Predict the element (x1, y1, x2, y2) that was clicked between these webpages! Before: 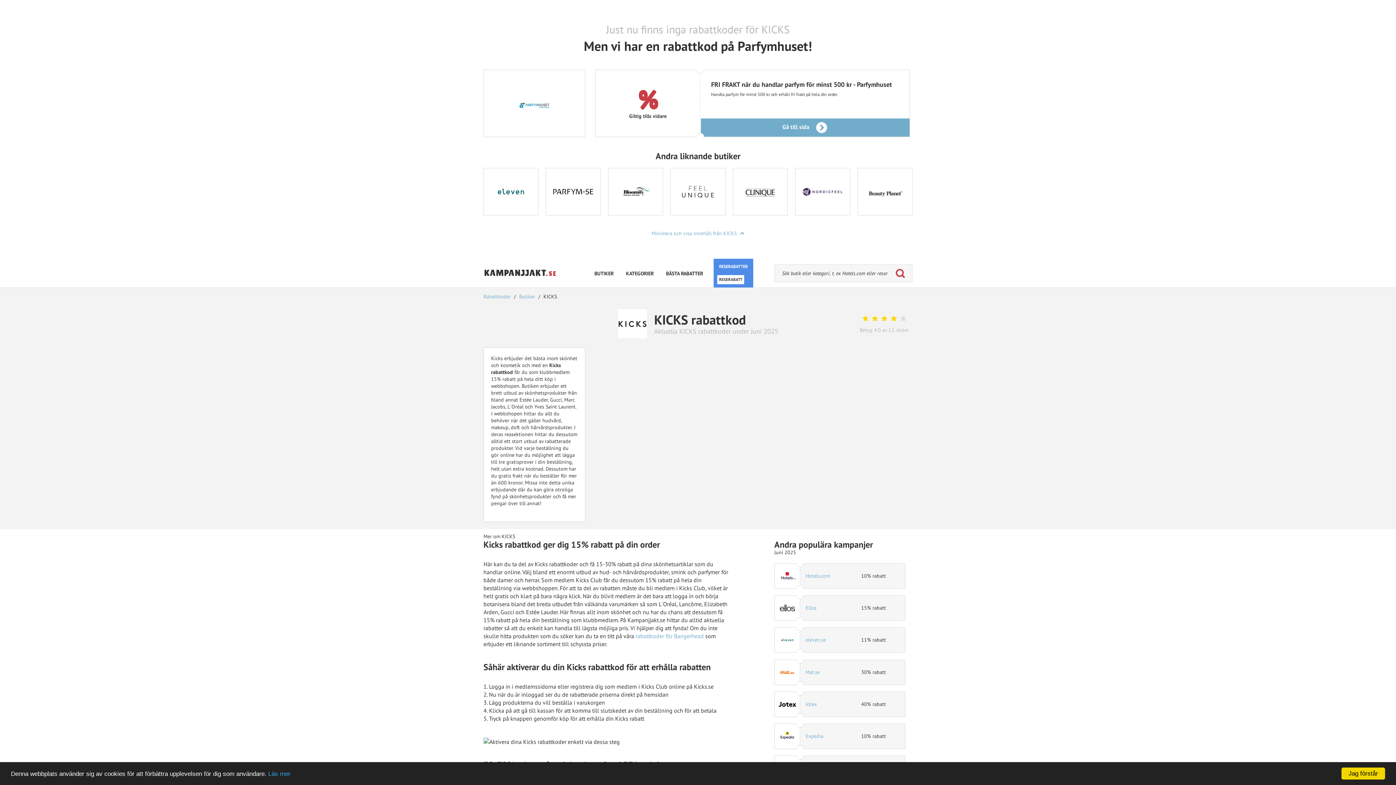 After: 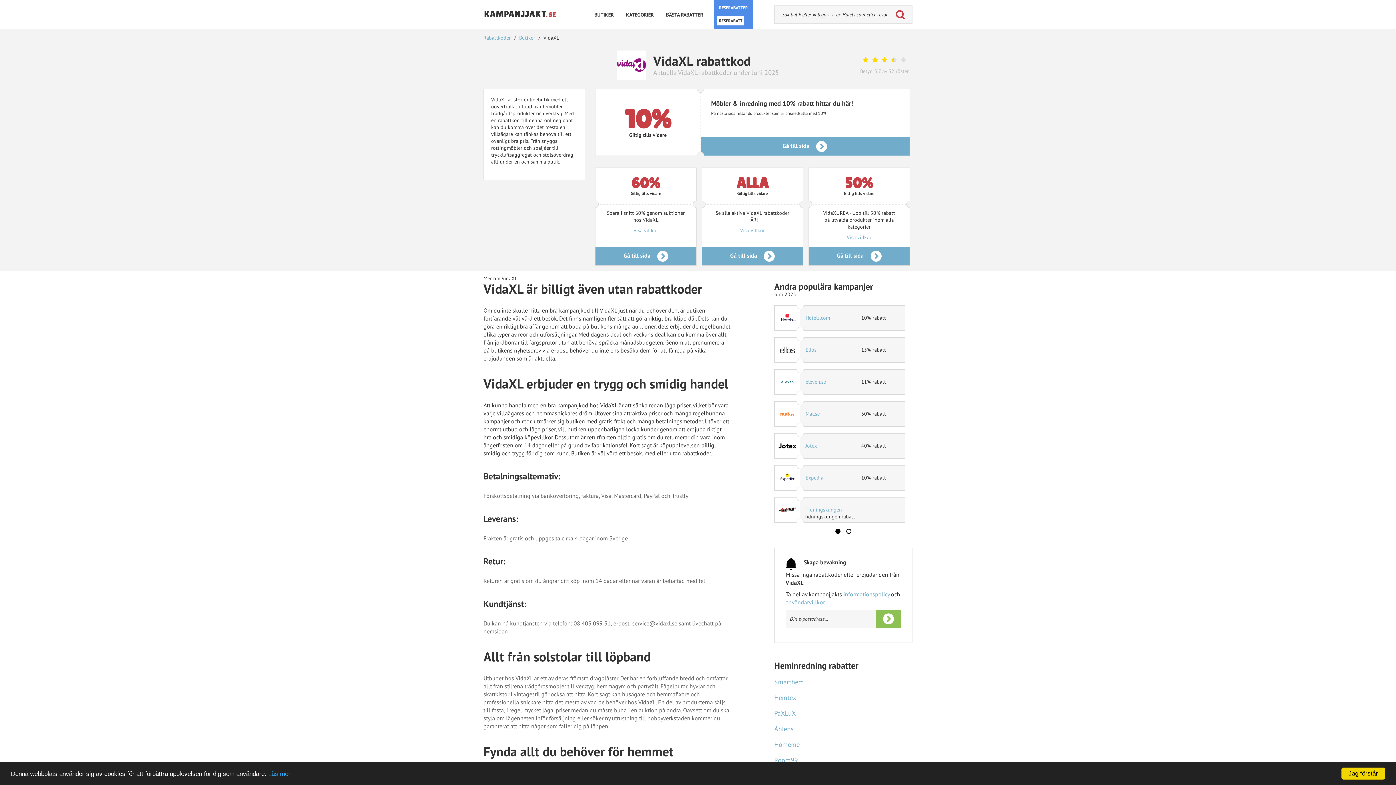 Action: label: VidaXL bbox: (805, 701, 821, 707)